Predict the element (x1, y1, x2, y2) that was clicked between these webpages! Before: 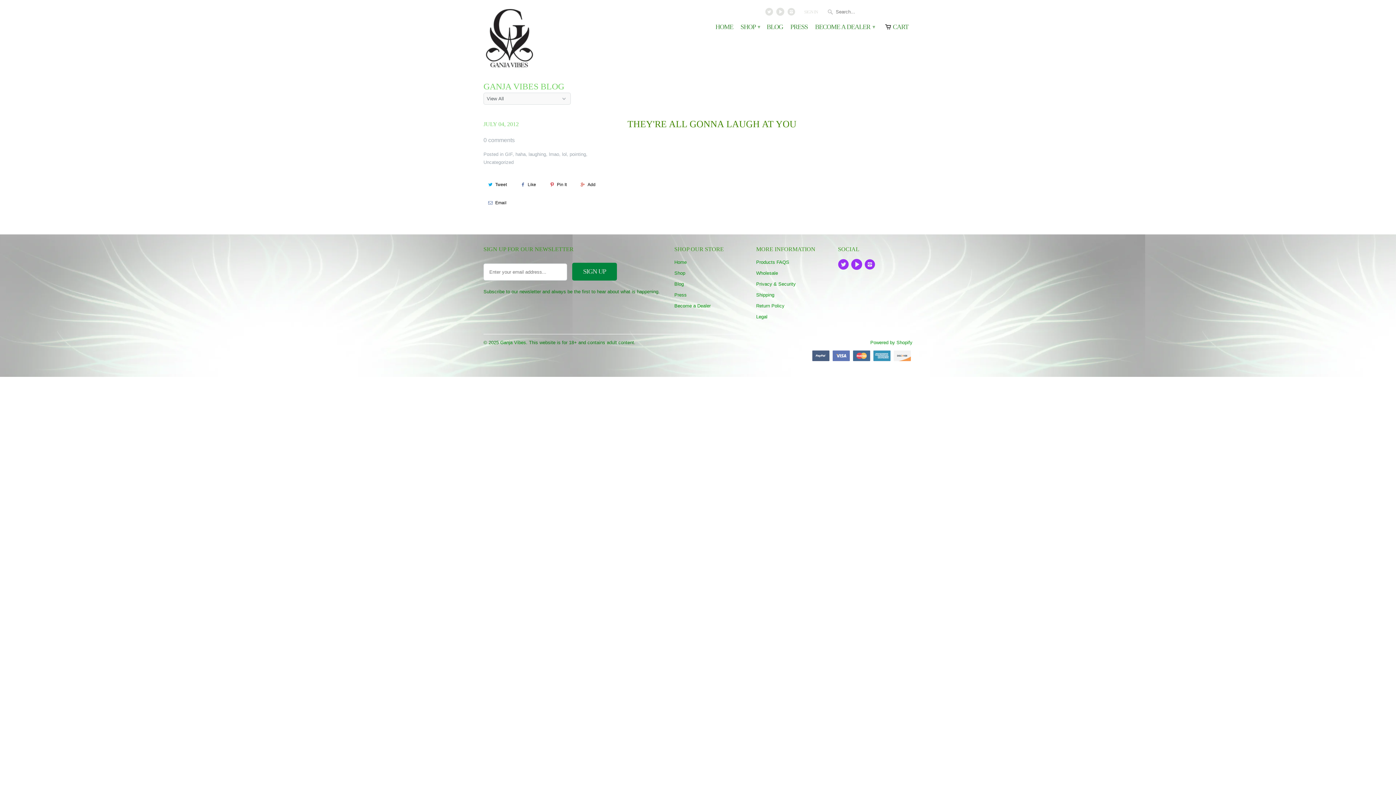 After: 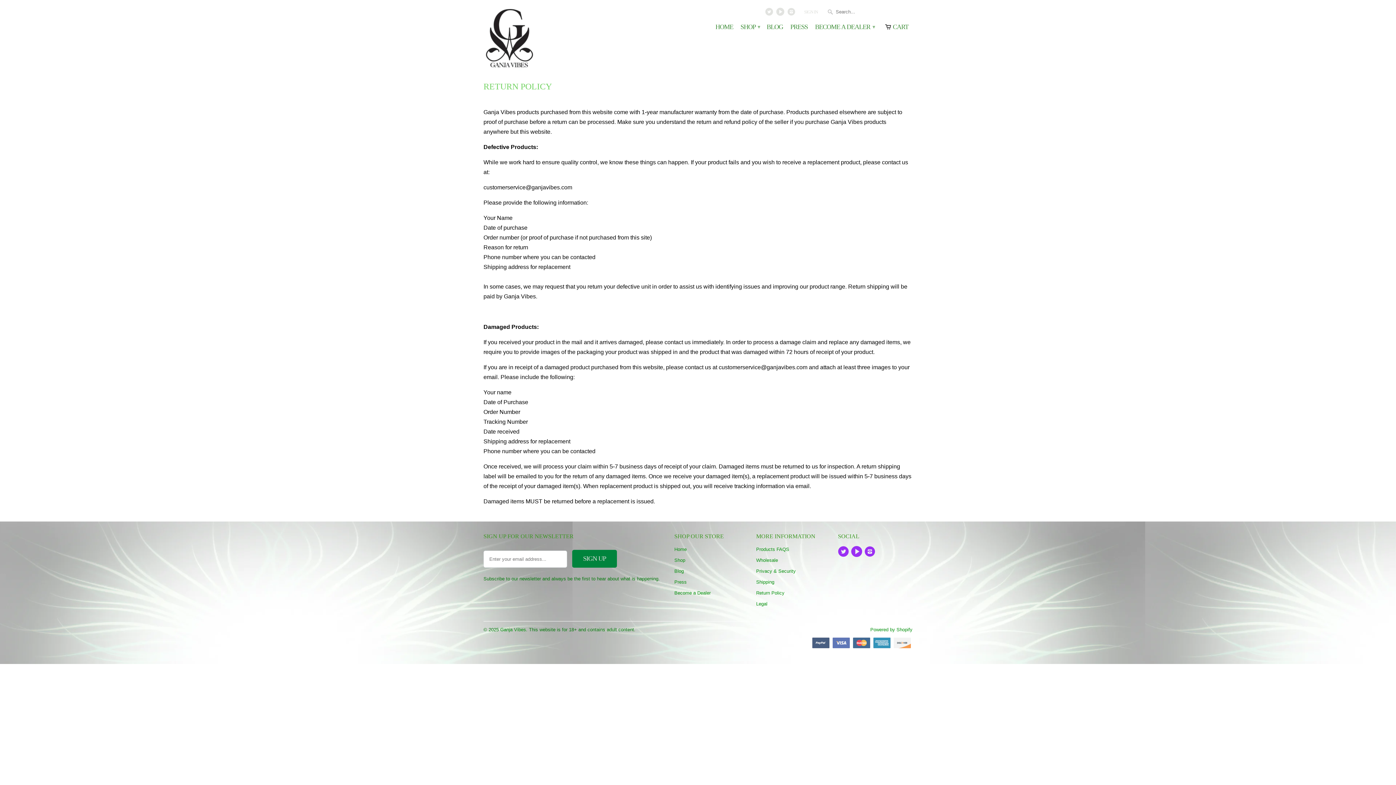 Action: bbox: (756, 303, 784, 308) label: Return Policy